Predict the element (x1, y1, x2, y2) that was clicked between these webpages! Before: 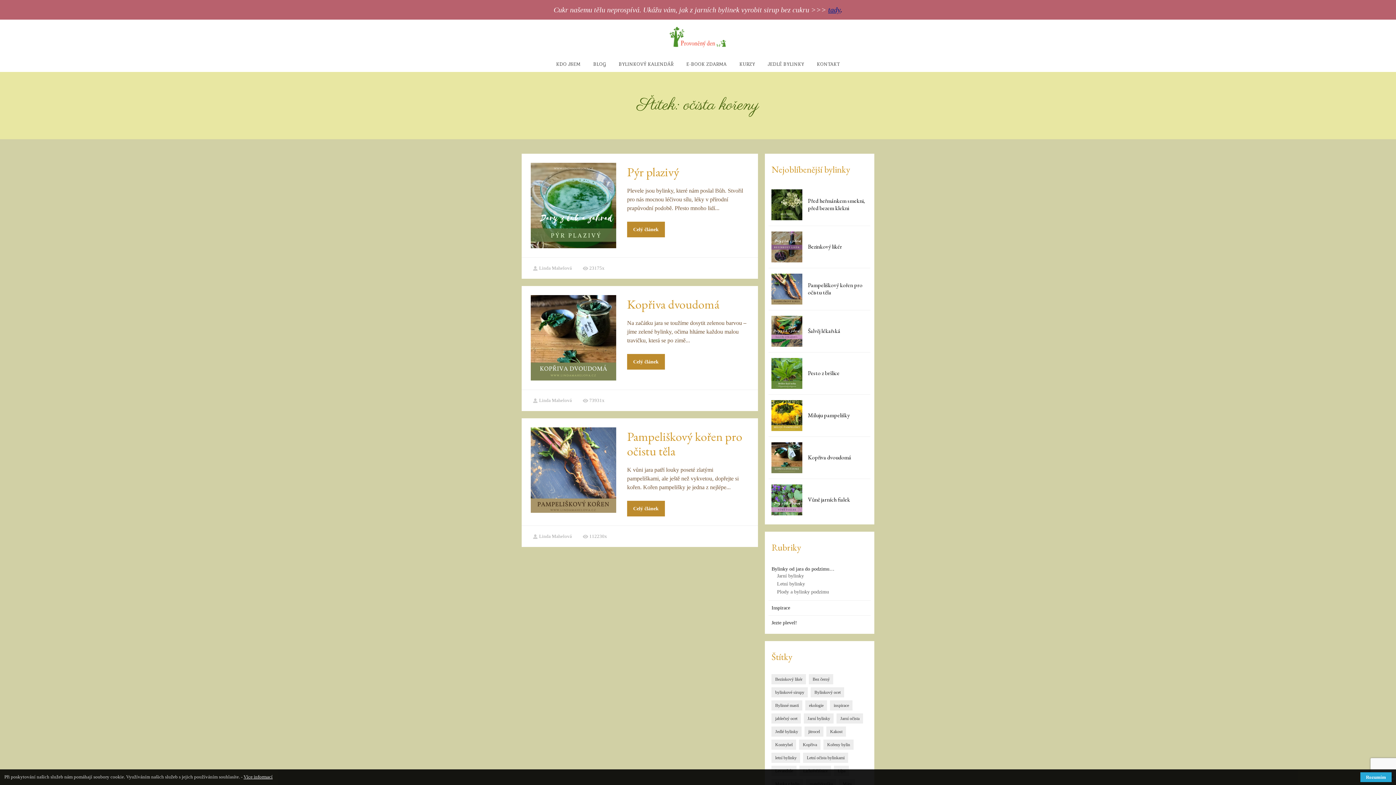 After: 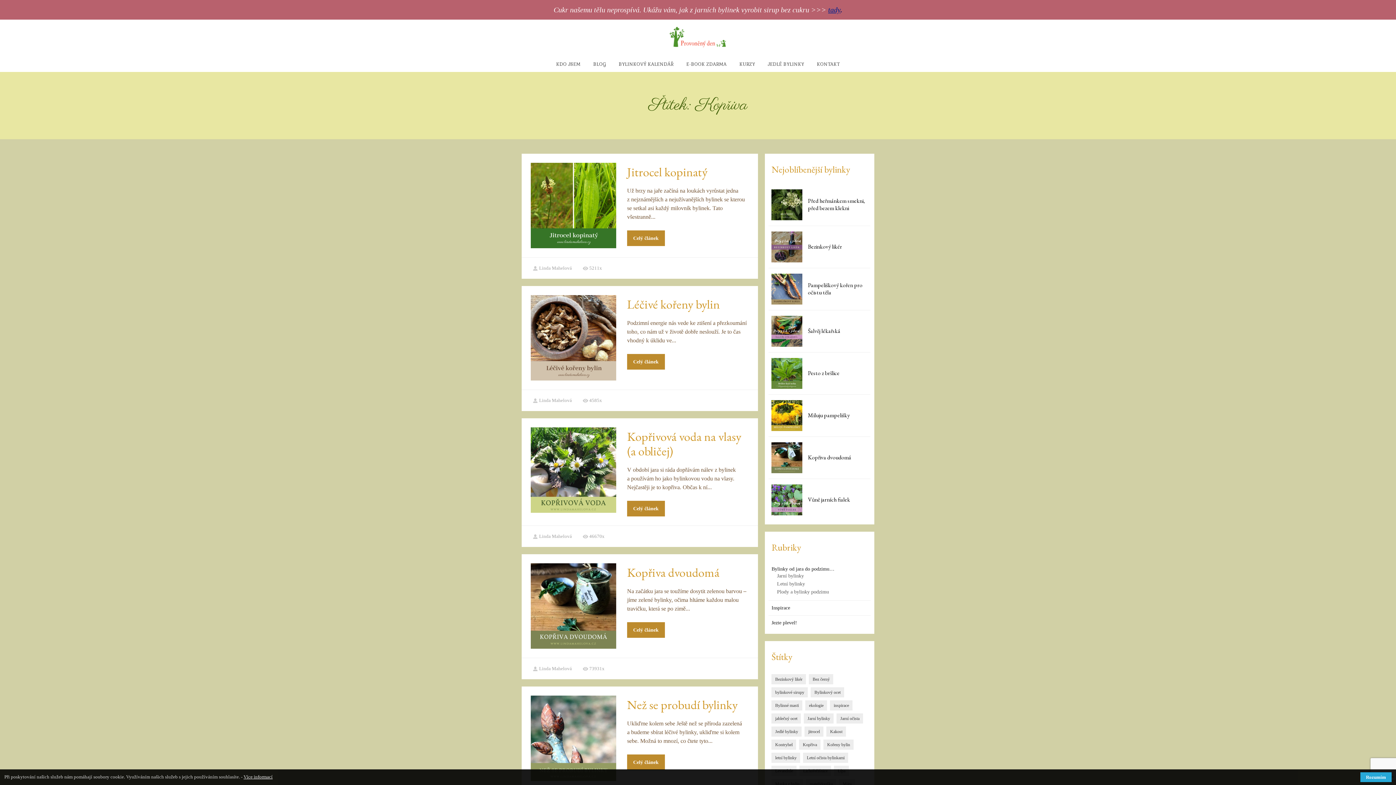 Action: bbox: (799, 740, 820, 750) label: Kopřiva (6 položek)